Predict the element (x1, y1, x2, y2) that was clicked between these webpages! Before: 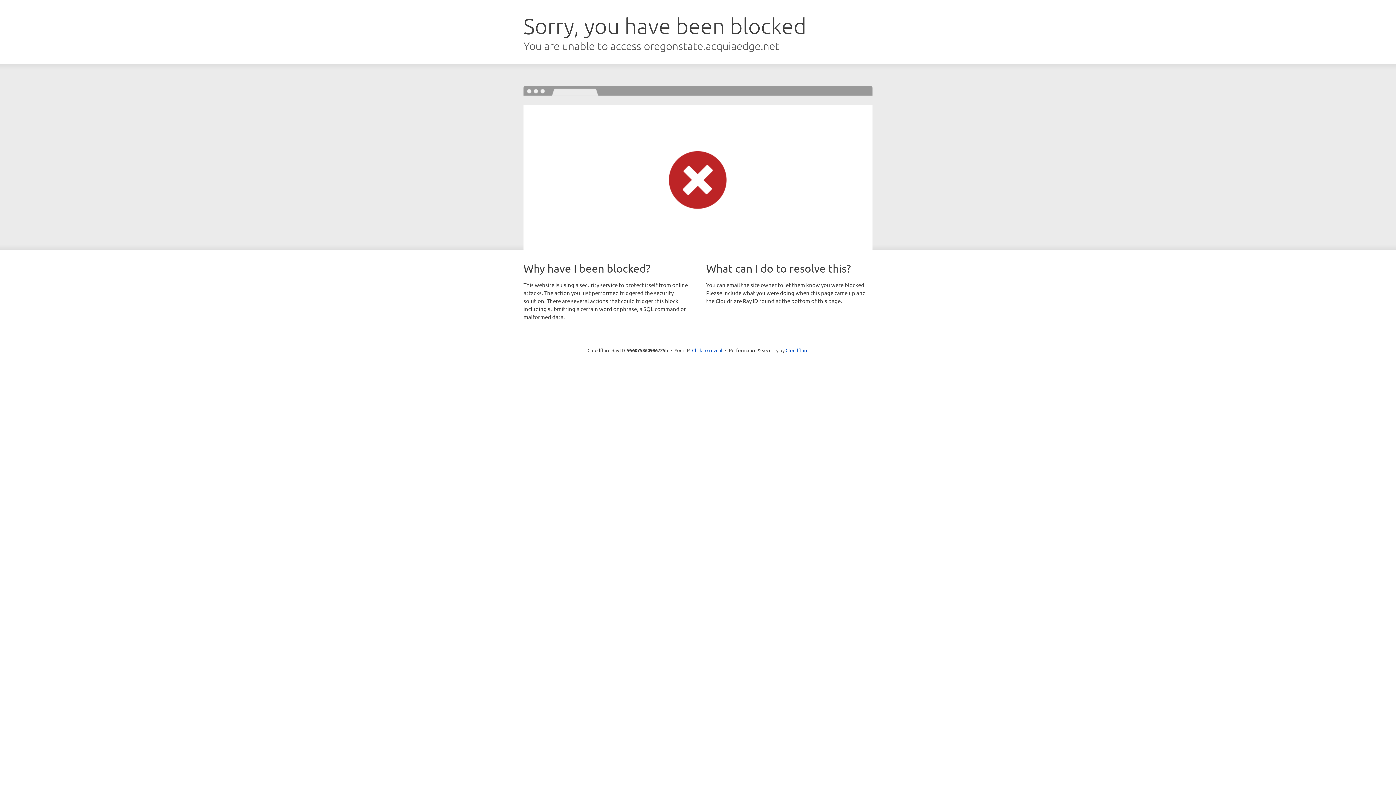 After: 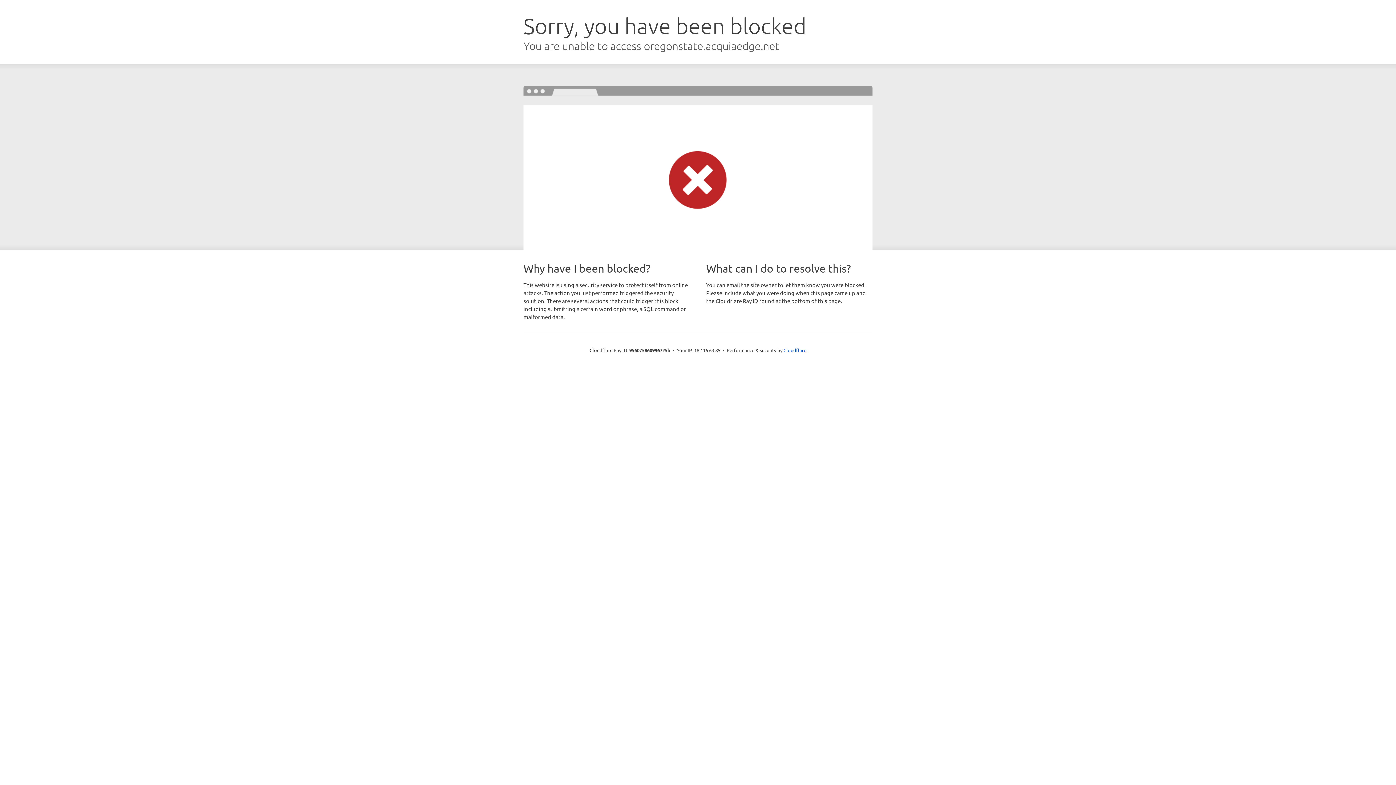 Action: bbox: (692, 346, 722, 353) label: Click to reveal